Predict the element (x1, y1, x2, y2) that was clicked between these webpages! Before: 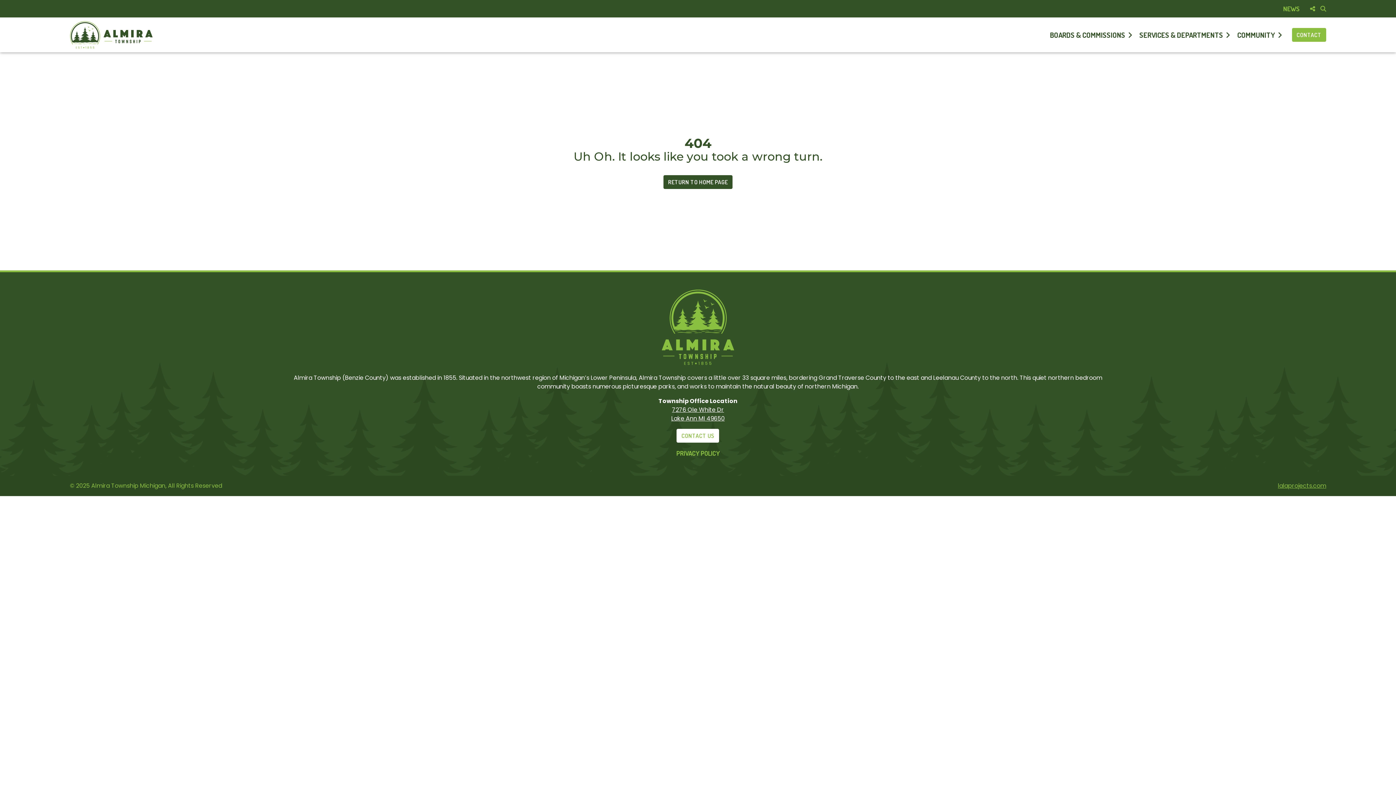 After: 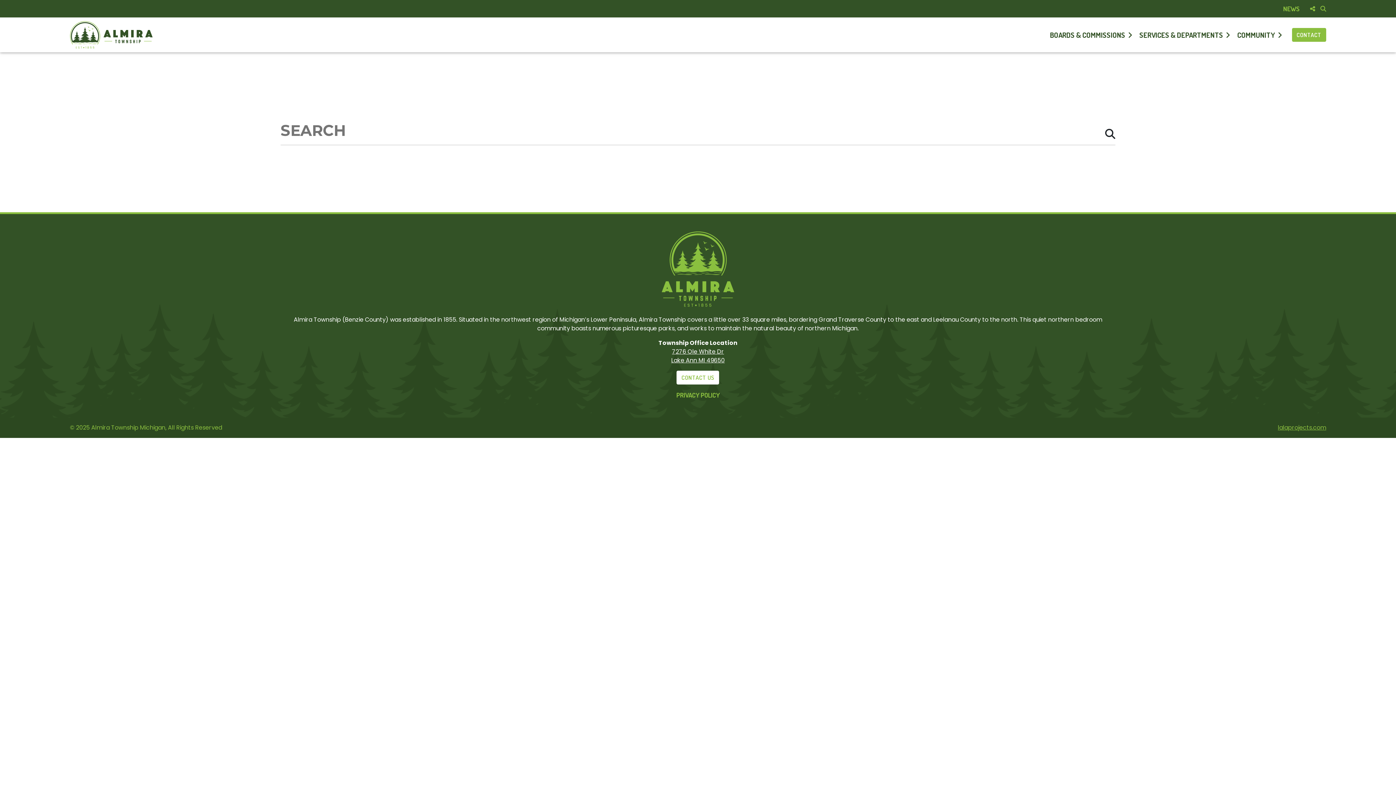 Action: bbox: (1319, 4, 1326, 12) label: Navigate to search page.